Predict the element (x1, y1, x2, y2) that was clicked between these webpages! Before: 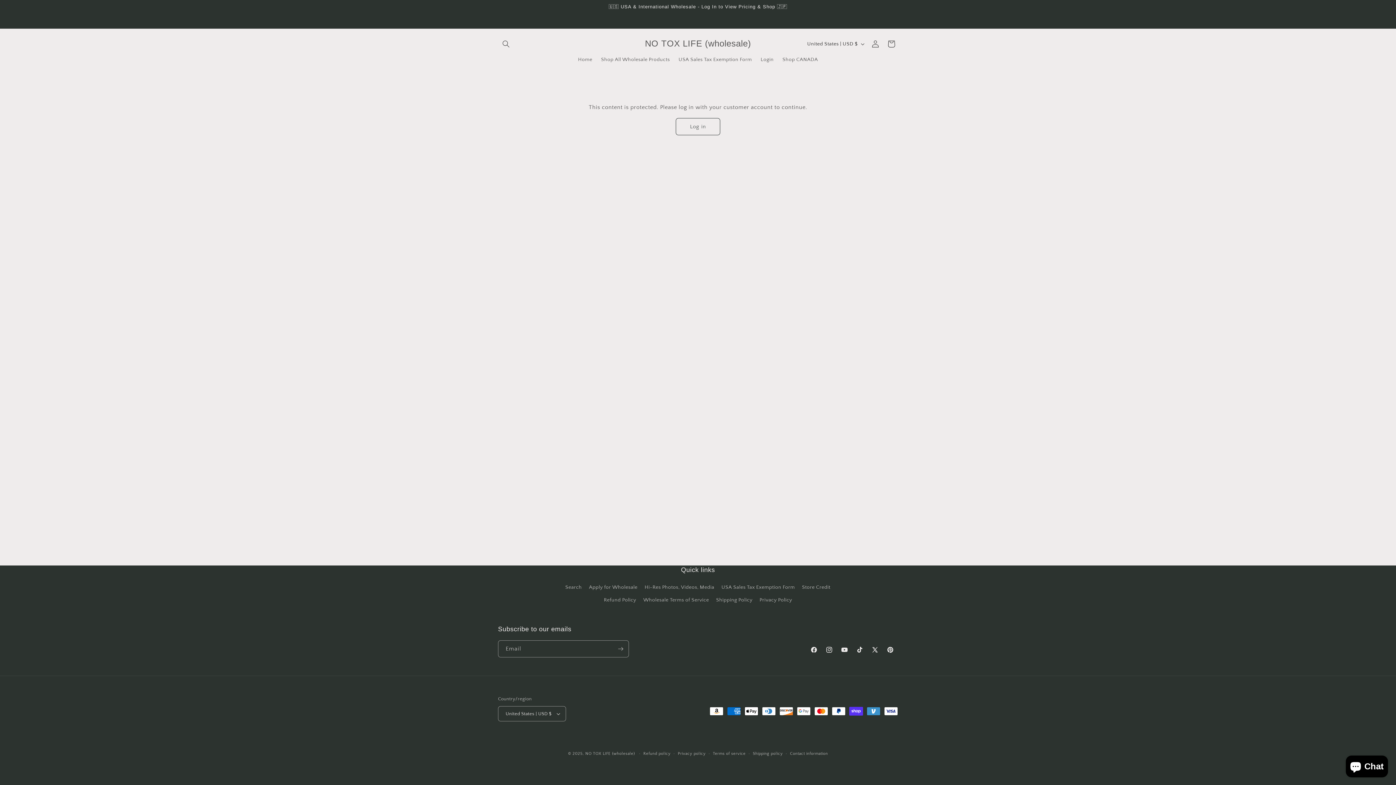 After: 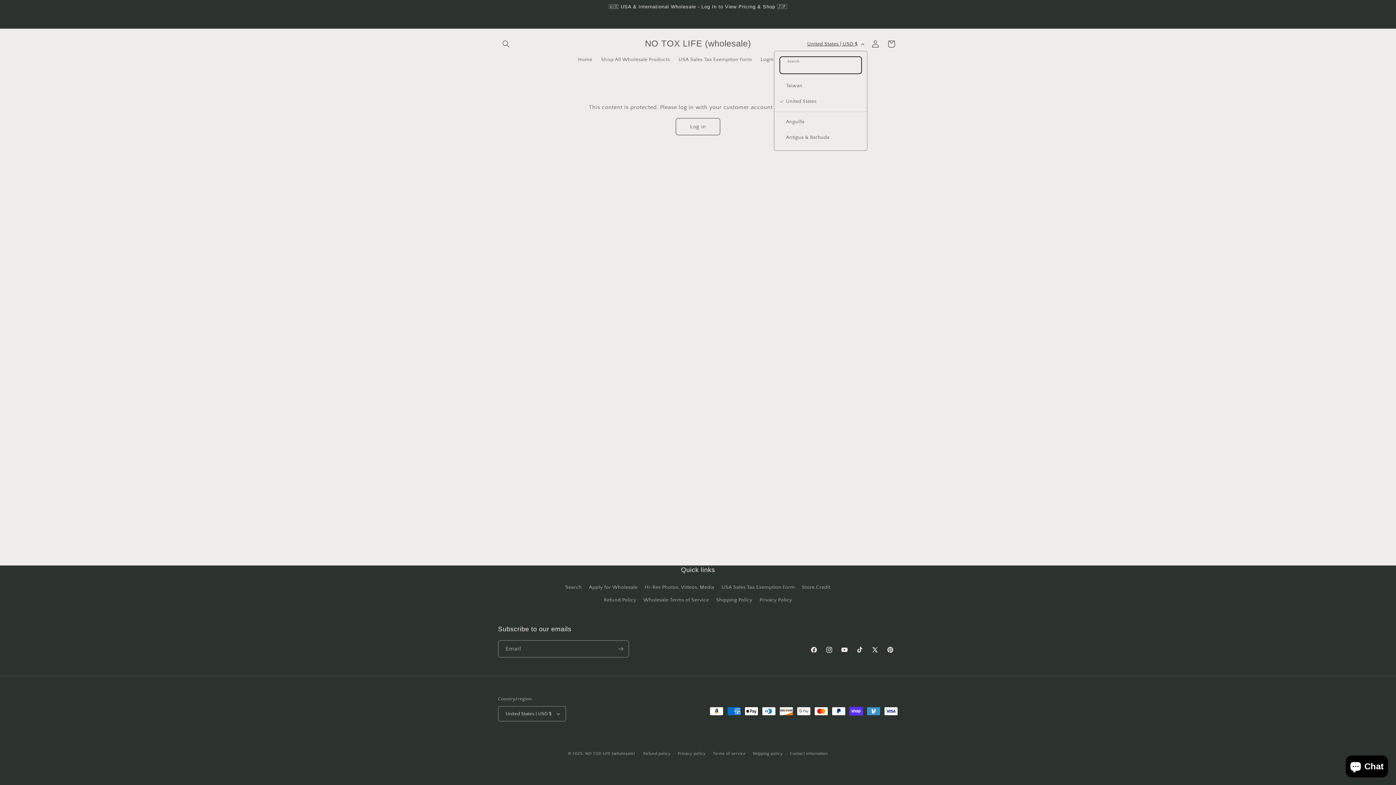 Action: label: United States | USD $ bbox: (803, 37, 867, 50)